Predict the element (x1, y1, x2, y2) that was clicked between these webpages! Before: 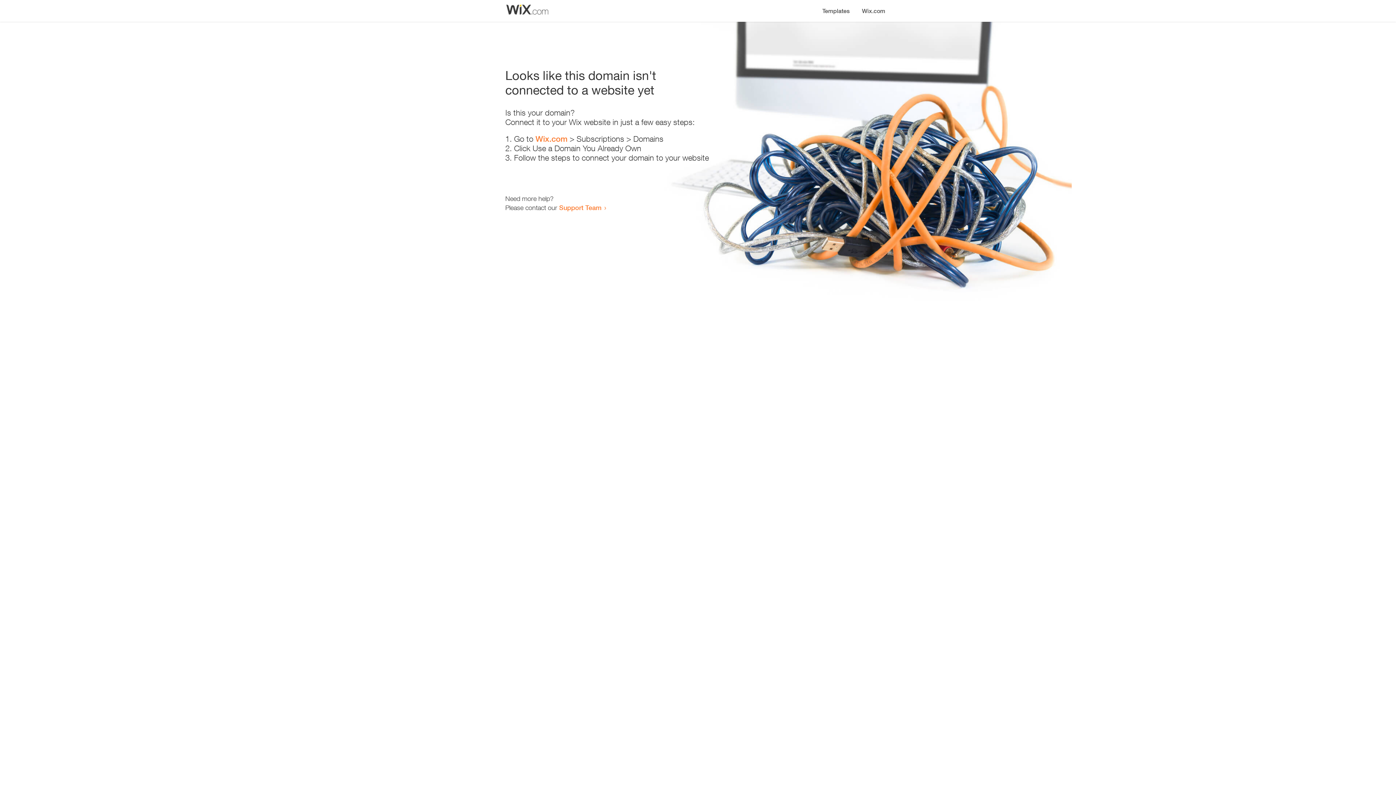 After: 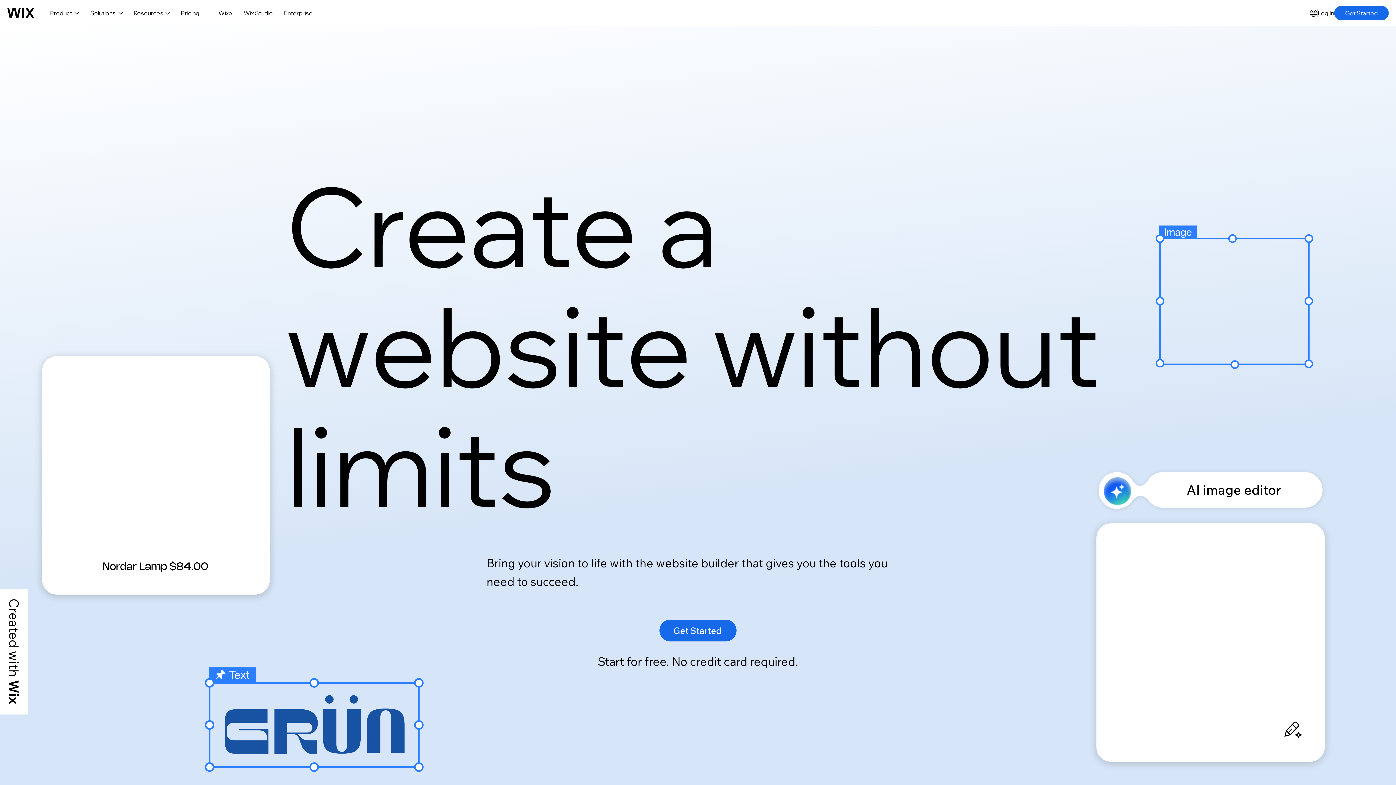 Action: label: Wix.com bbox: (535, 134, 567, 143)